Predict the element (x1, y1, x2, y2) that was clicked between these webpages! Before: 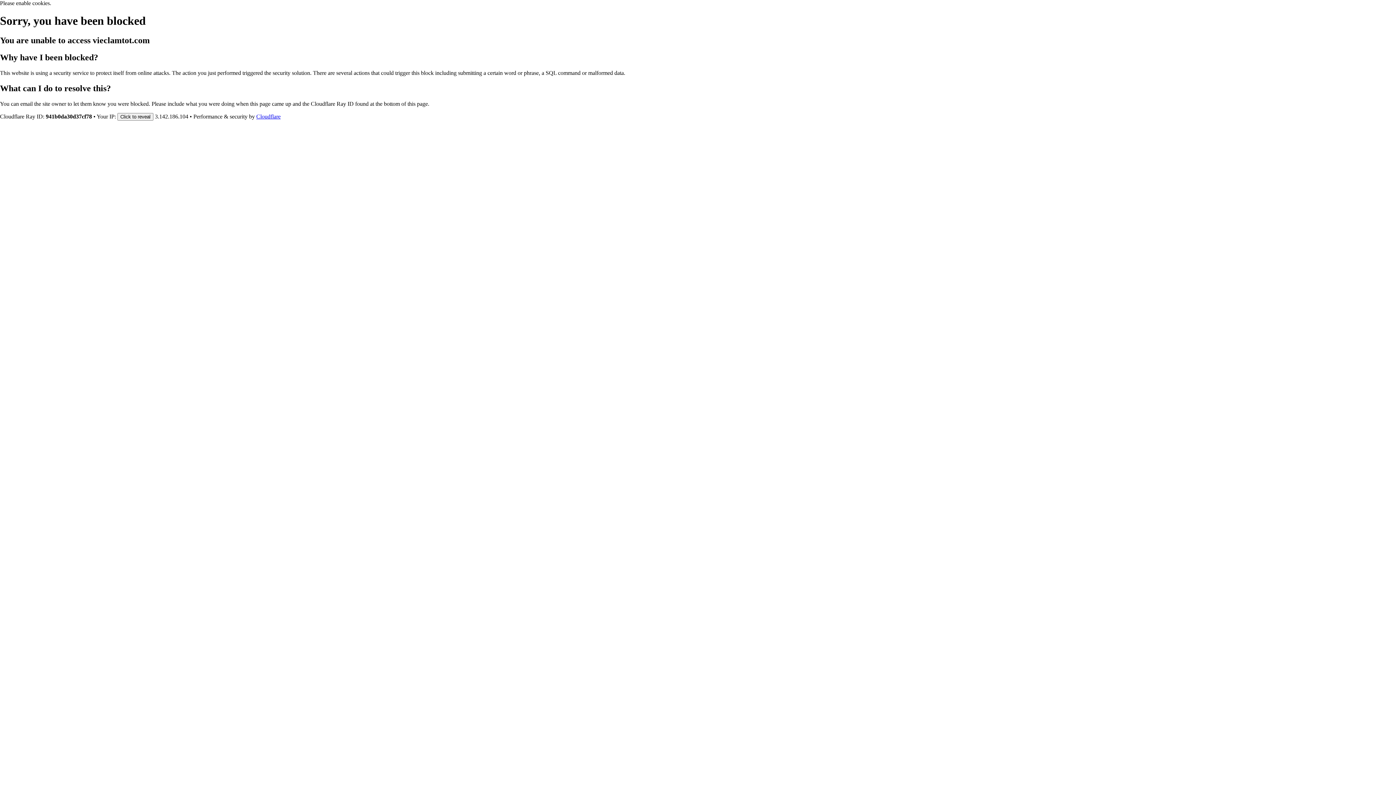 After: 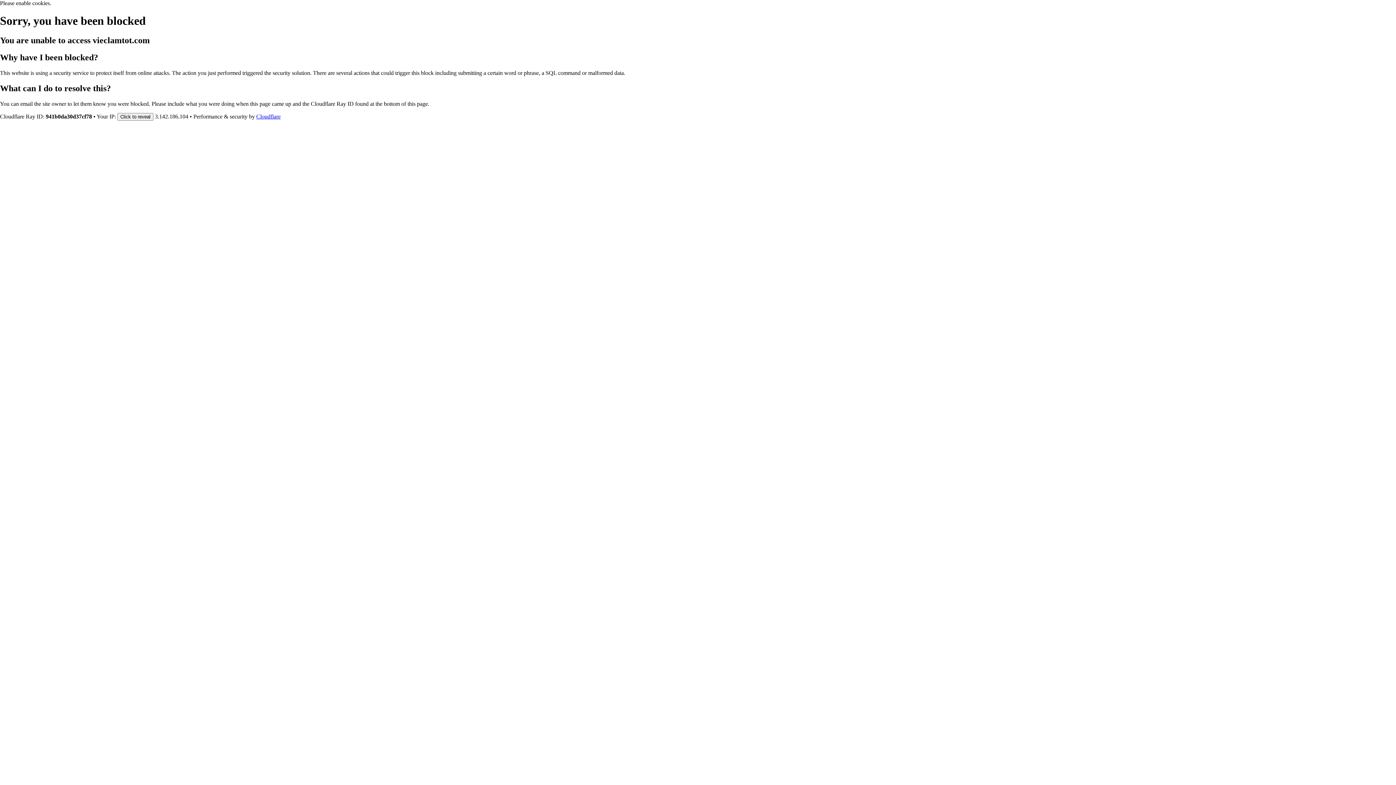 Action: label: Cloudflare bbox: (256, 113, 280, 119)